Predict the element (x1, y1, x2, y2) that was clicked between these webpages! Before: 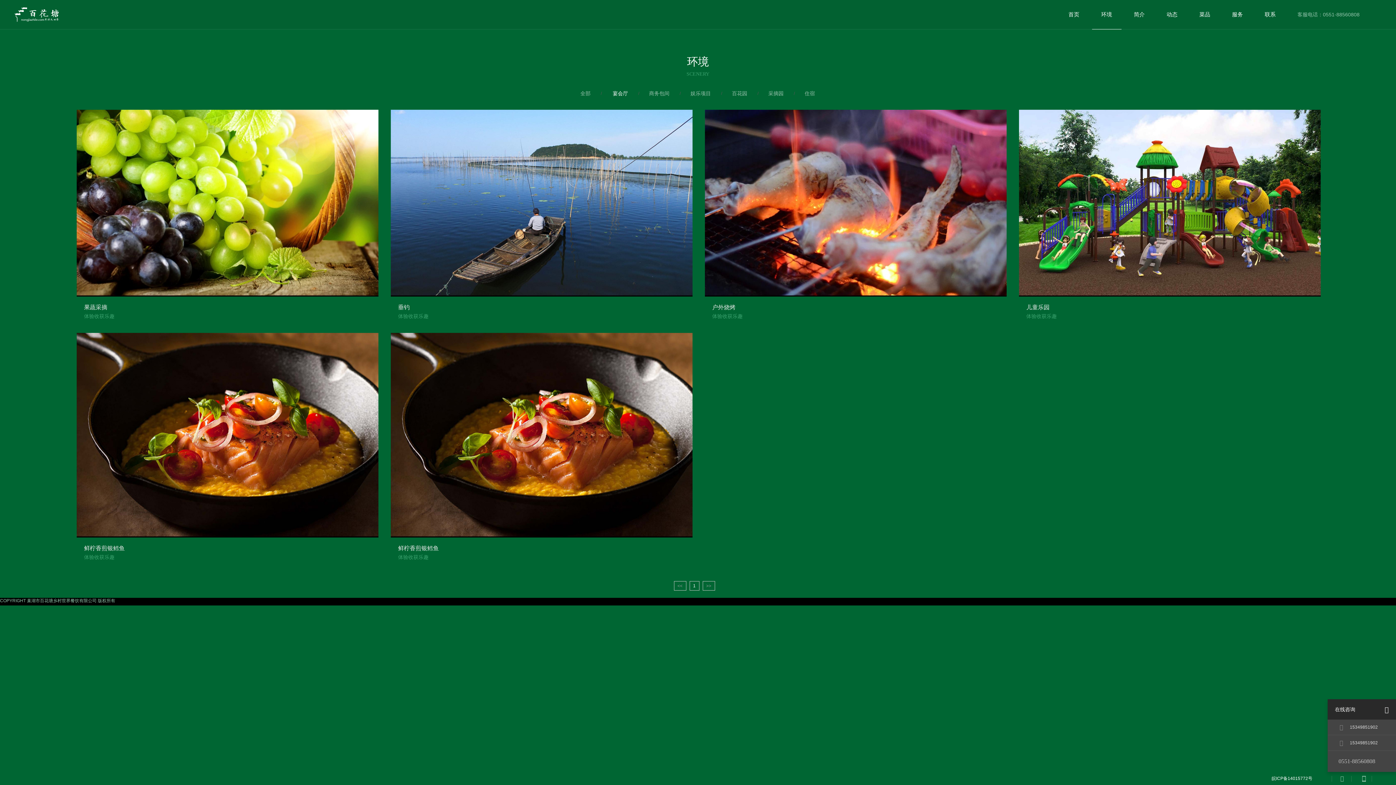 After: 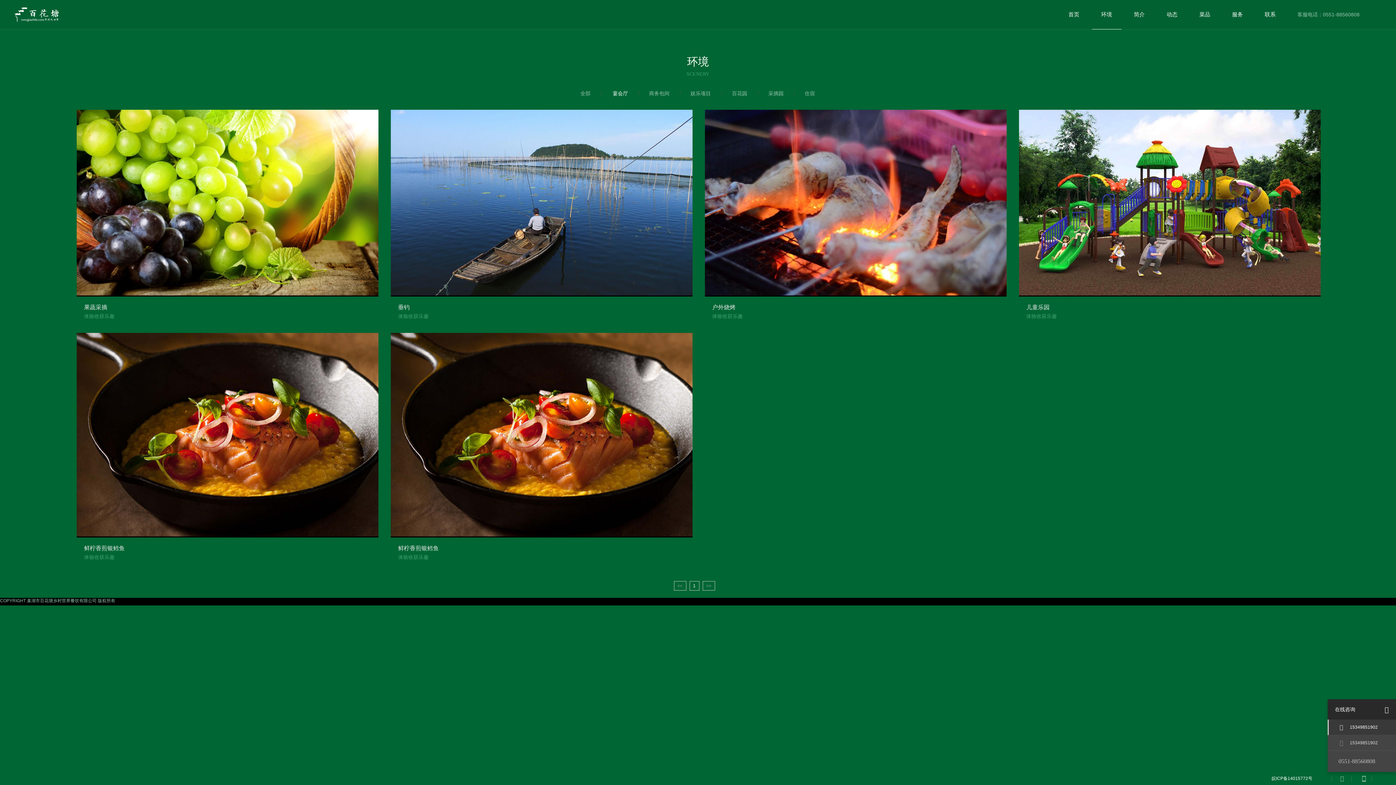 Action: bbox: (1328, 720, 1396, 735) label: 15349851902